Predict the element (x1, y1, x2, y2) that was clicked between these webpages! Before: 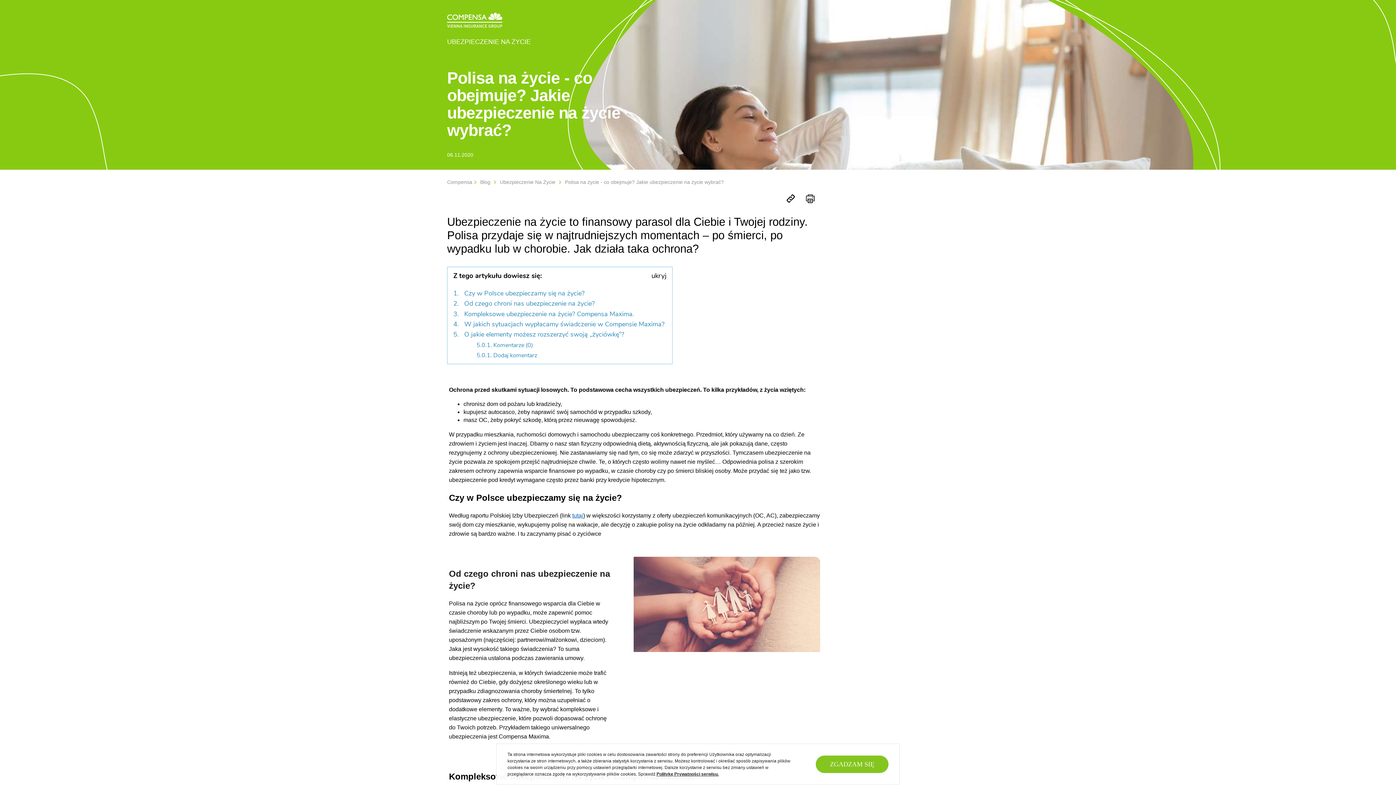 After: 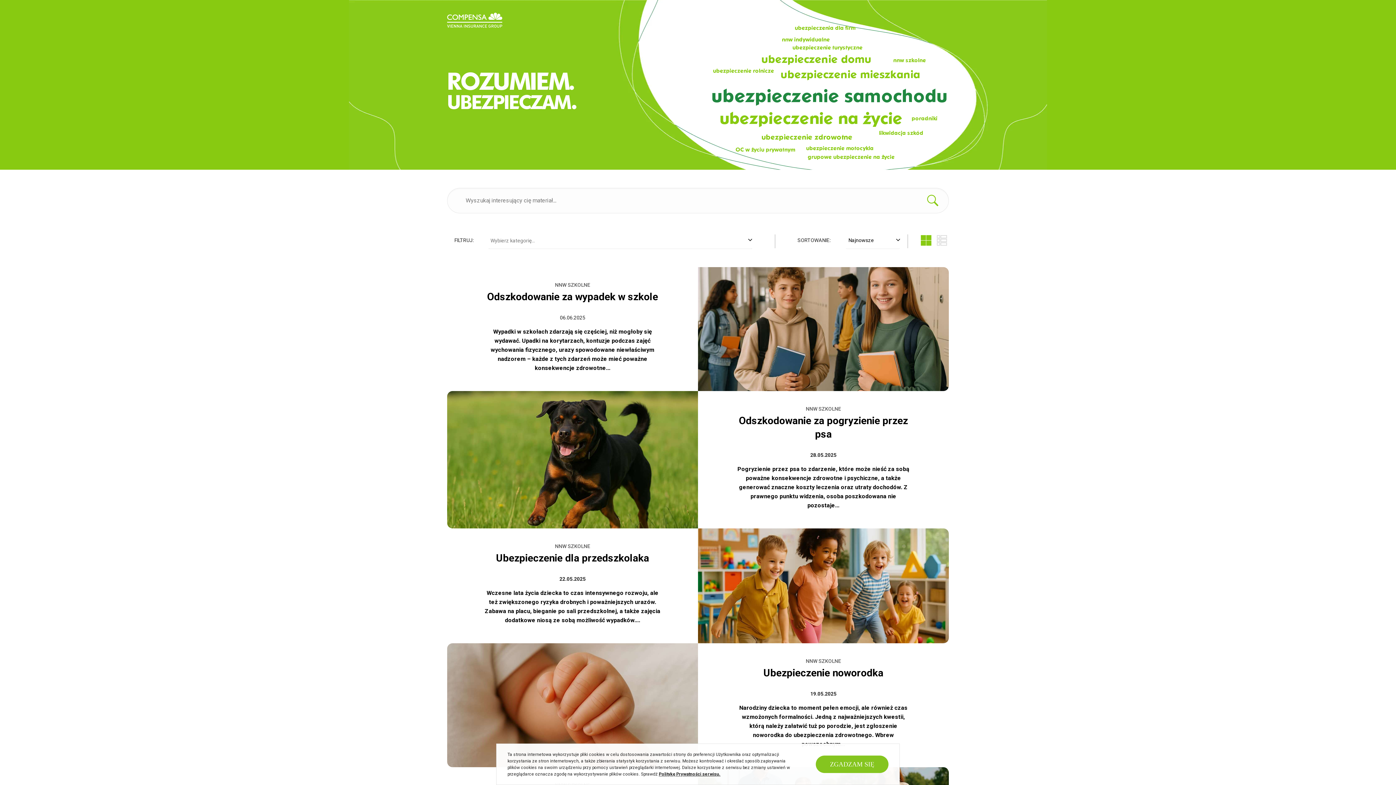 Action: label: Blog bbox: (480, 179, 490, 185)